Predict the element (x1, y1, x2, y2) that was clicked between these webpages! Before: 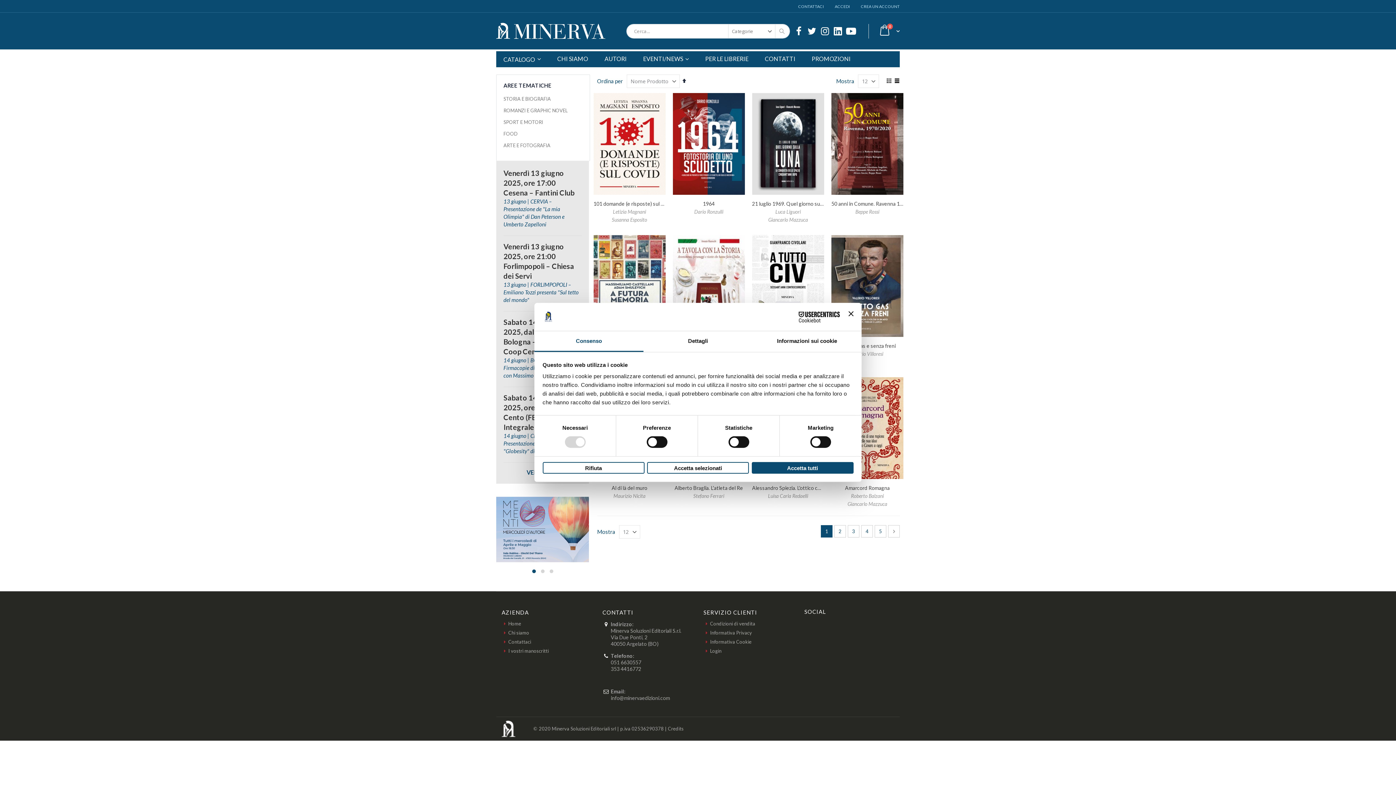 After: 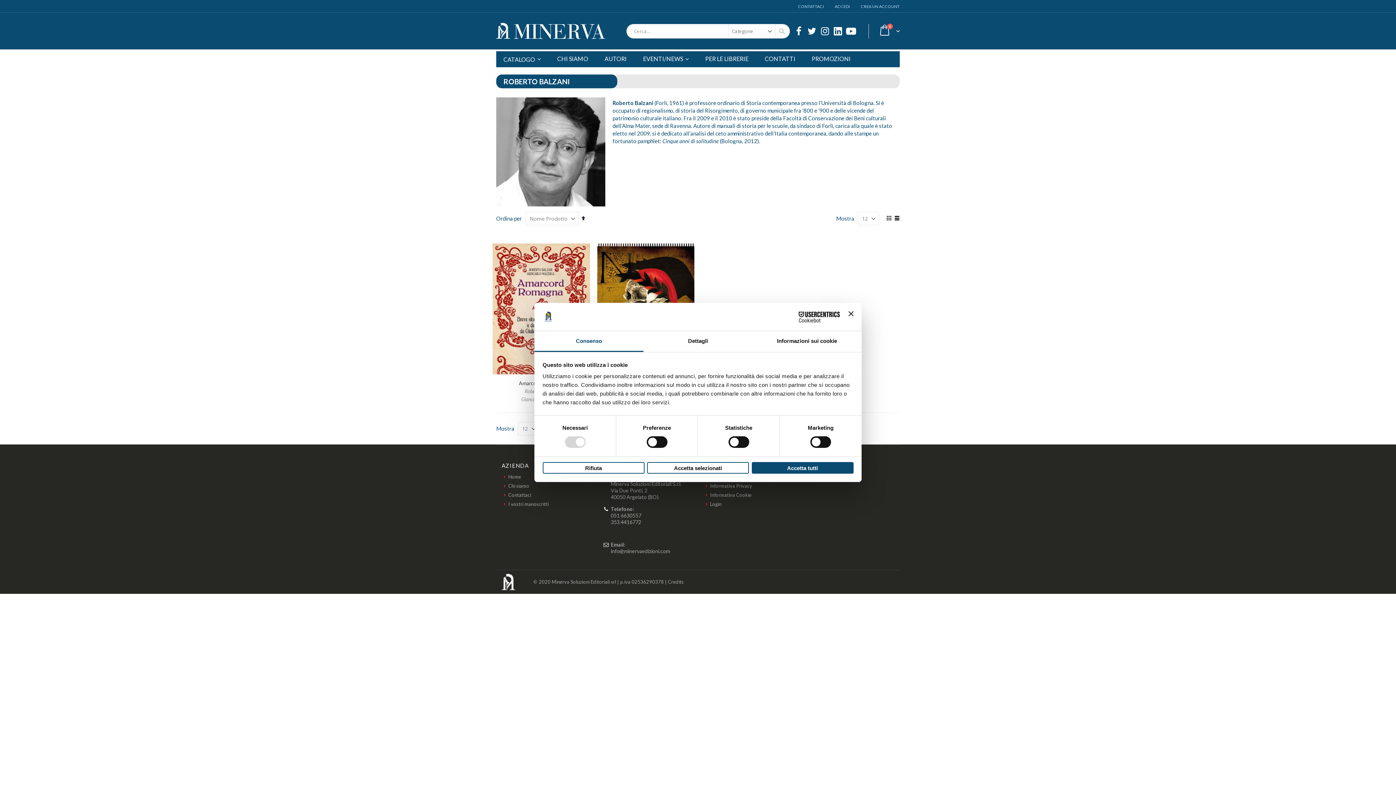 Action: bbox: (851, 493, 883, 499) label: Roberto Balzani